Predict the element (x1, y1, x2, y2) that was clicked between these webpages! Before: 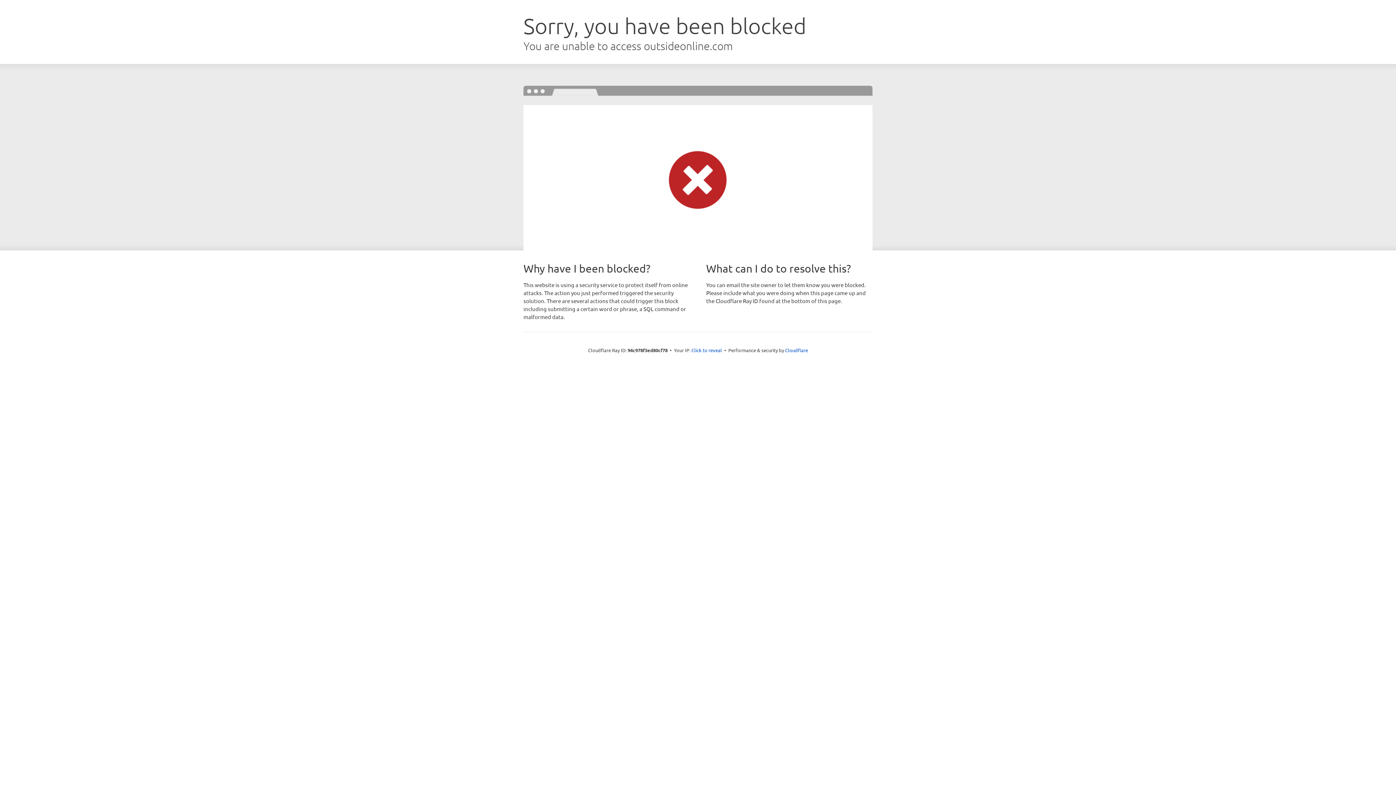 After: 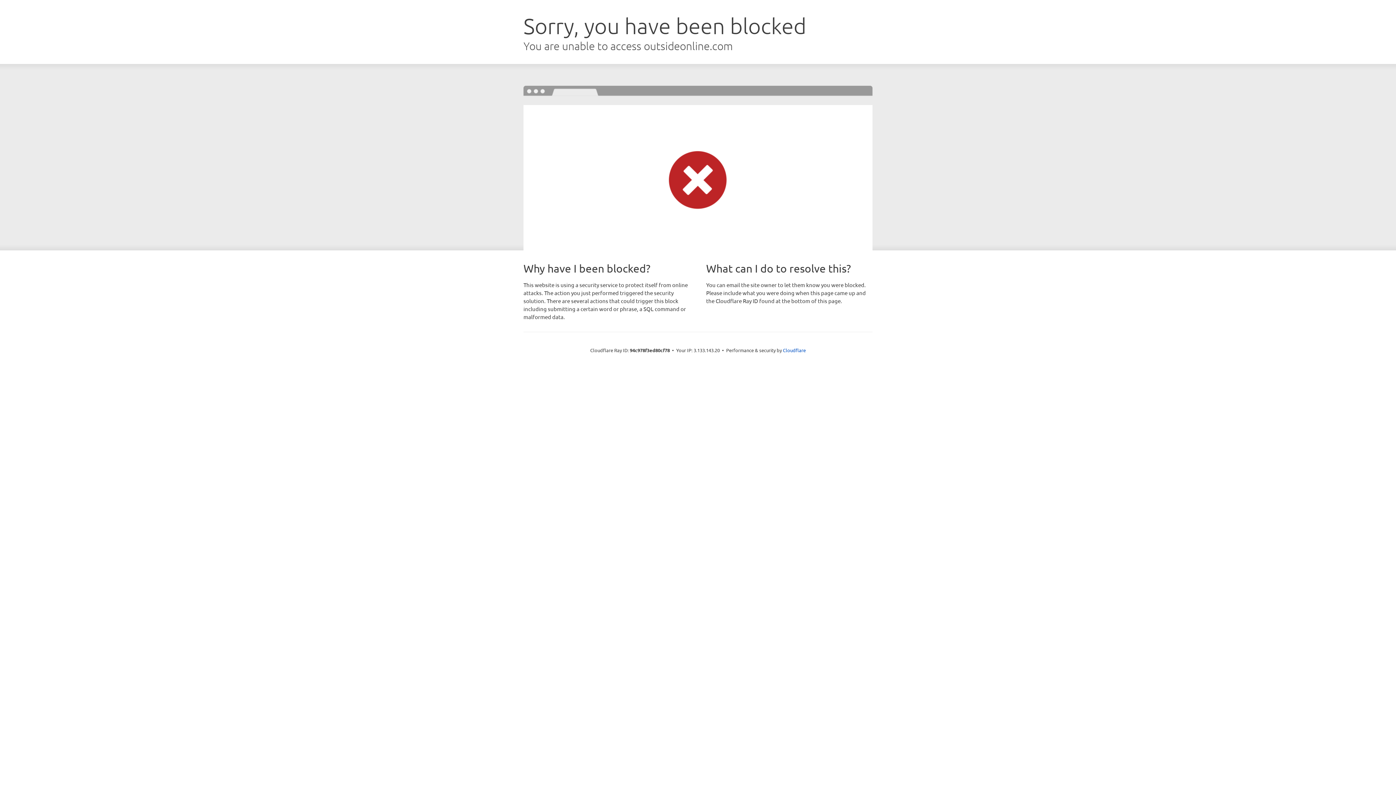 Action: bbox: (691, 346, 722, 353) label: Click to reveal